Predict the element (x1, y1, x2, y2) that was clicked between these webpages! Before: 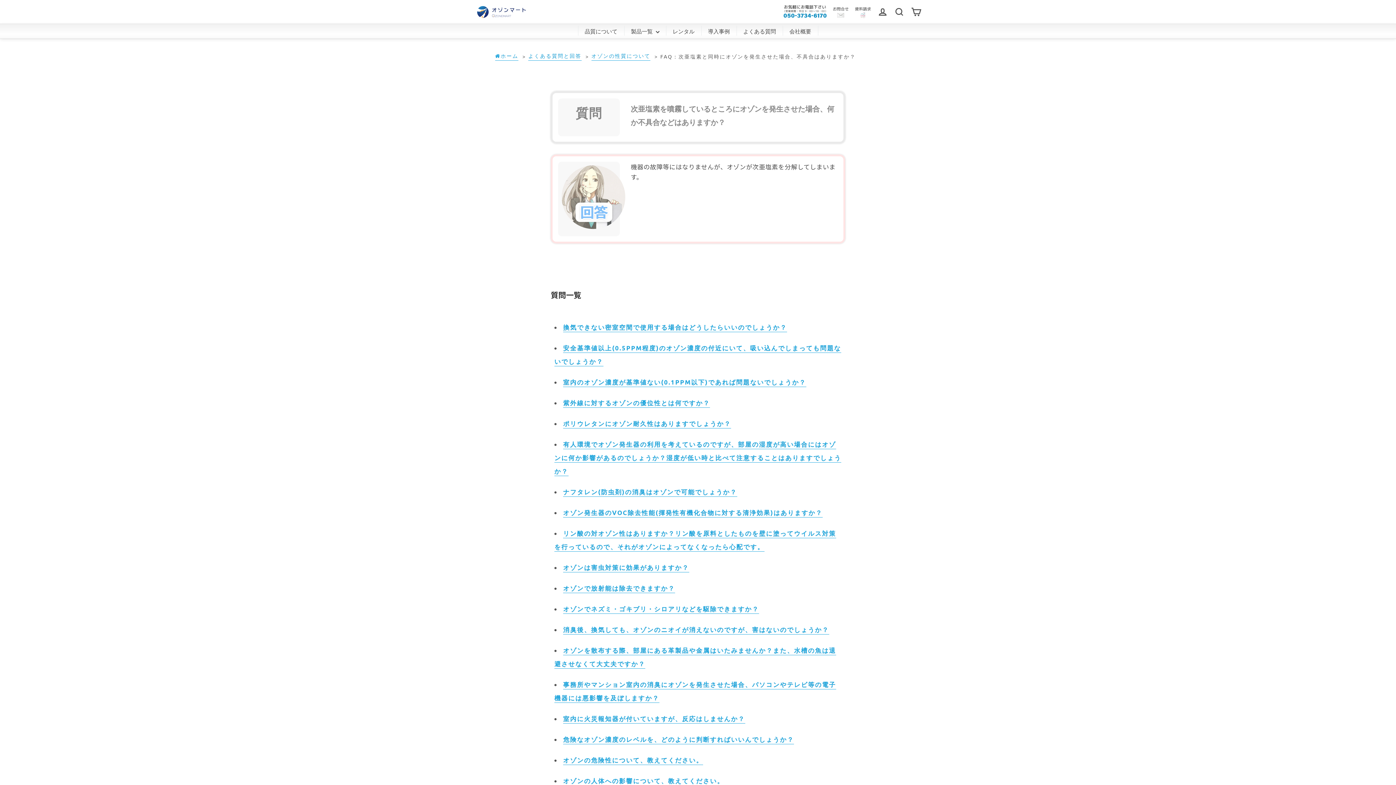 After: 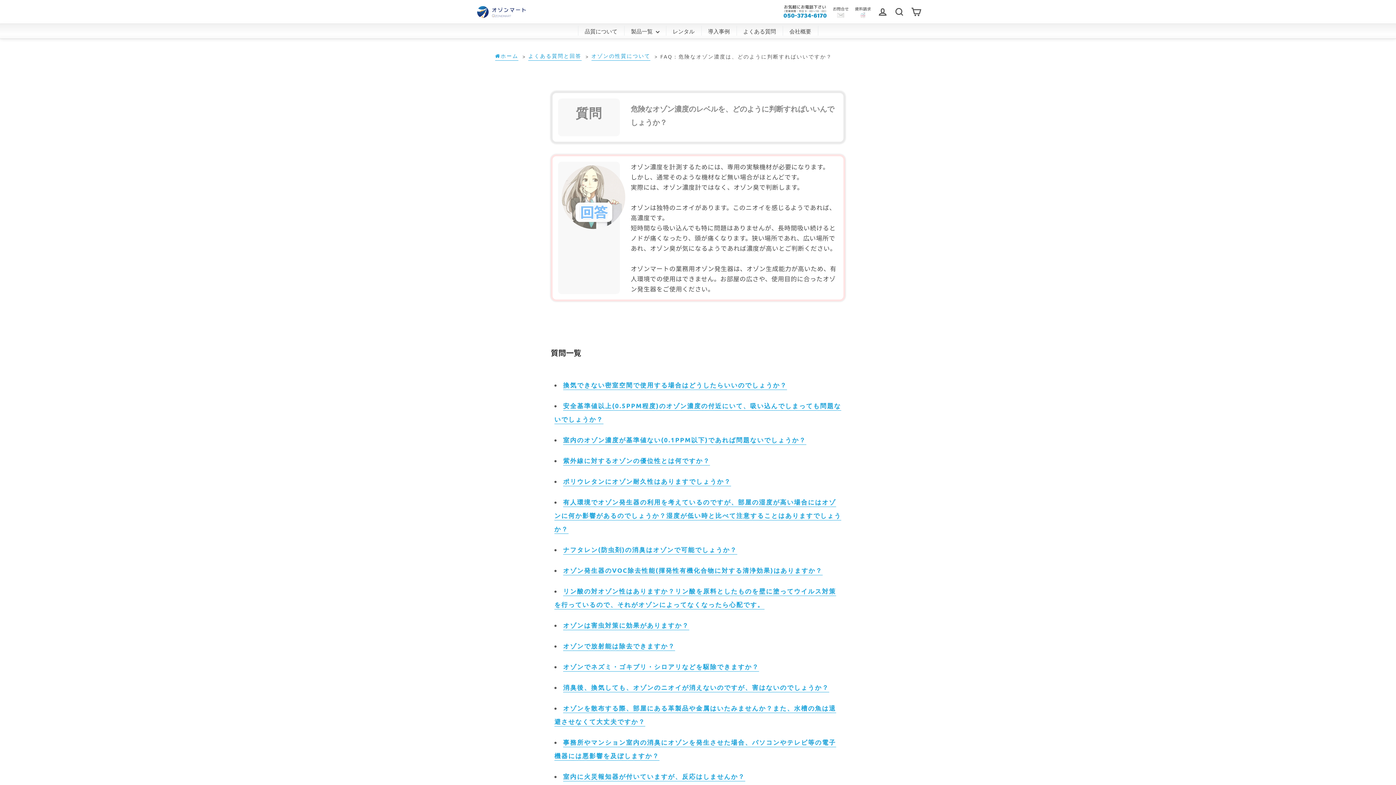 Action: label: 危険なオゾン濃度のレベルを、どのように判断すればいいんでしょうか？ bbox: (563, 735, 794, 744)